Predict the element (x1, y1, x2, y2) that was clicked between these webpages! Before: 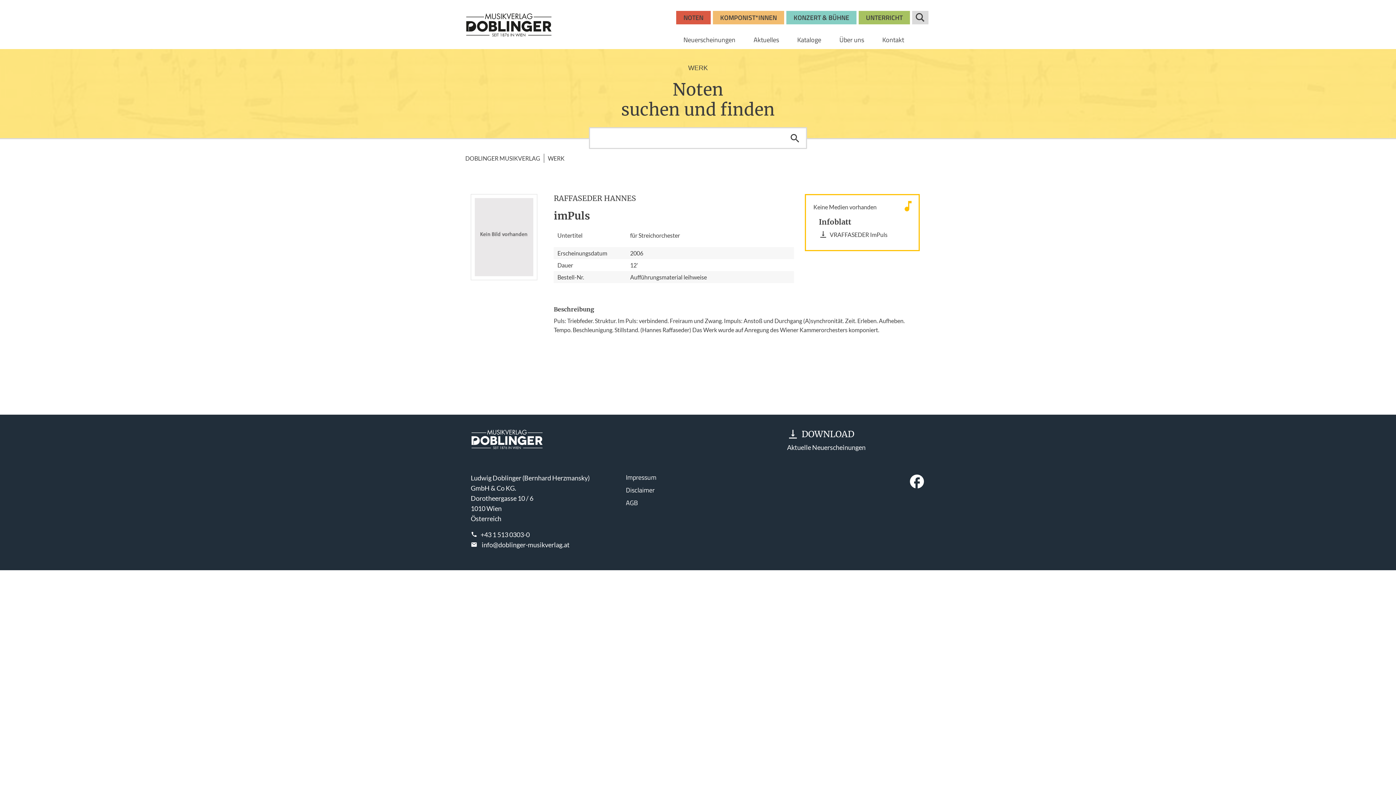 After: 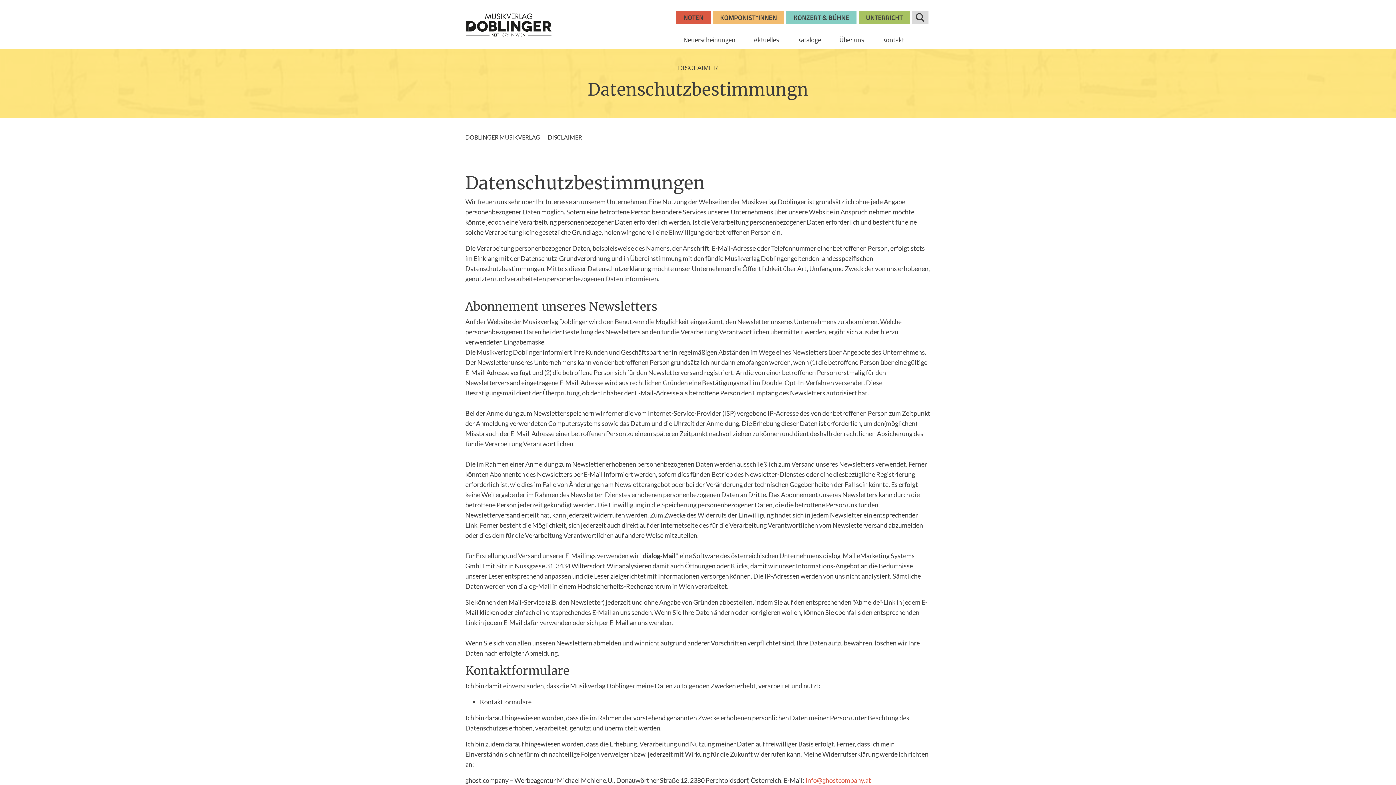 Action: bbox: (626, 486, 654, 493) label: Disclaimer